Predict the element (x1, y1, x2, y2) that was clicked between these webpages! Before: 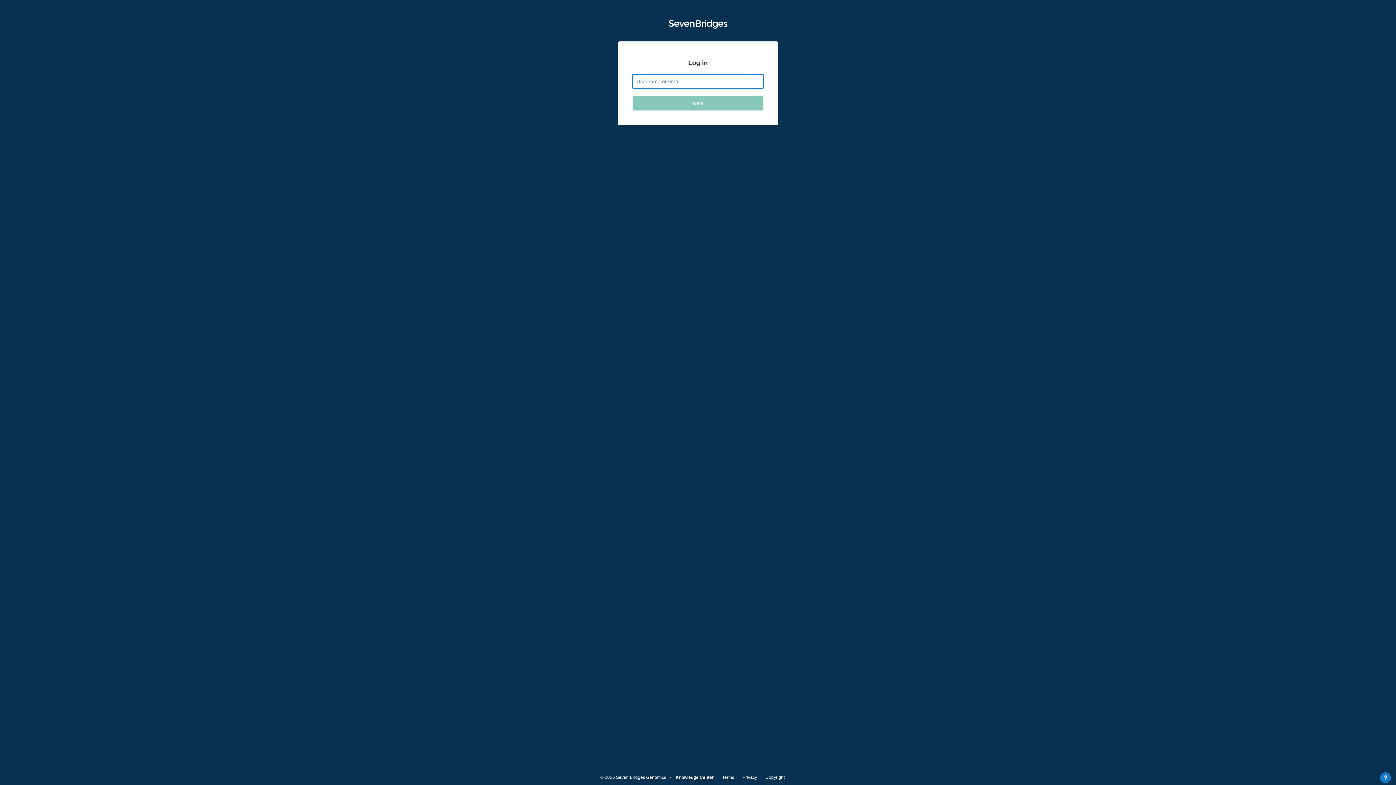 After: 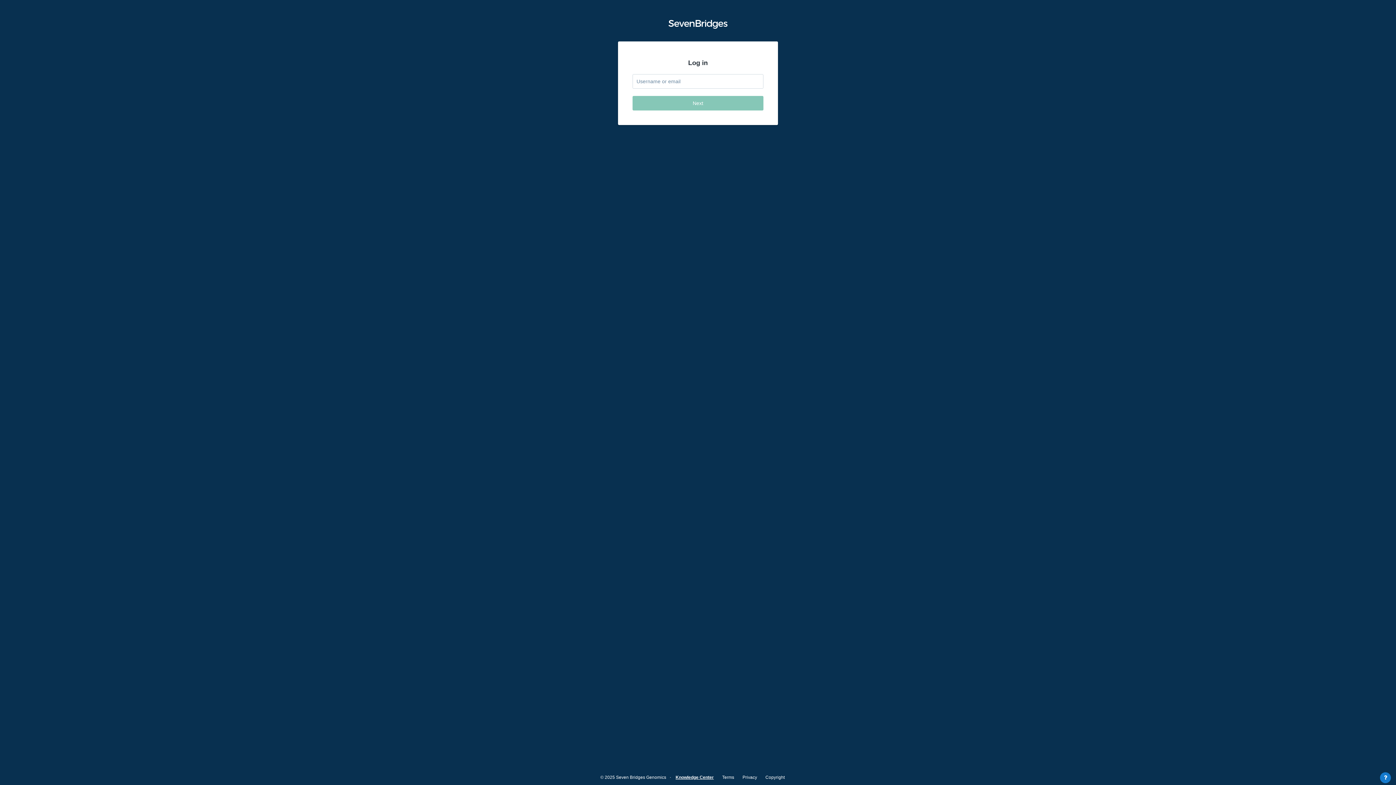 Action: label: Knowledge Center bbox: (675, 775, 714, 780)